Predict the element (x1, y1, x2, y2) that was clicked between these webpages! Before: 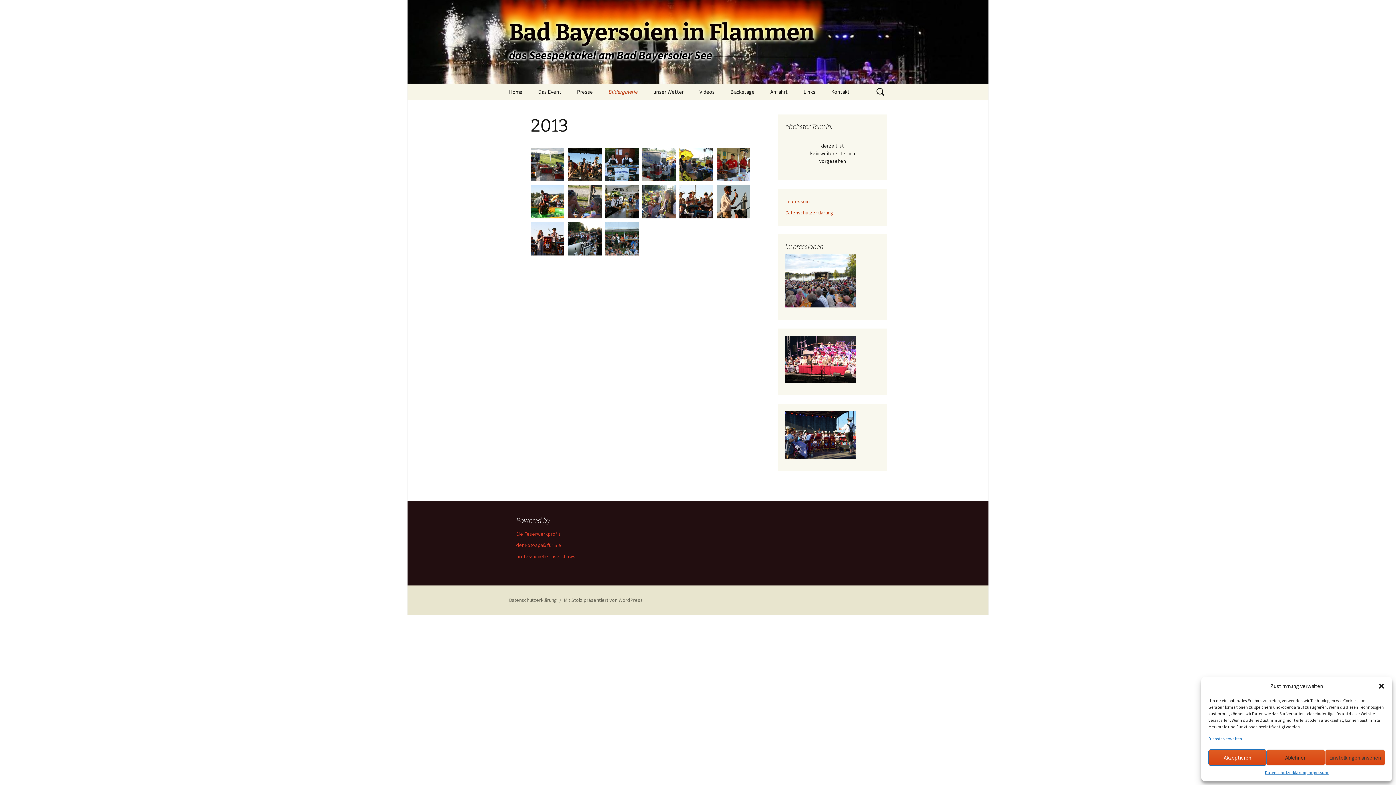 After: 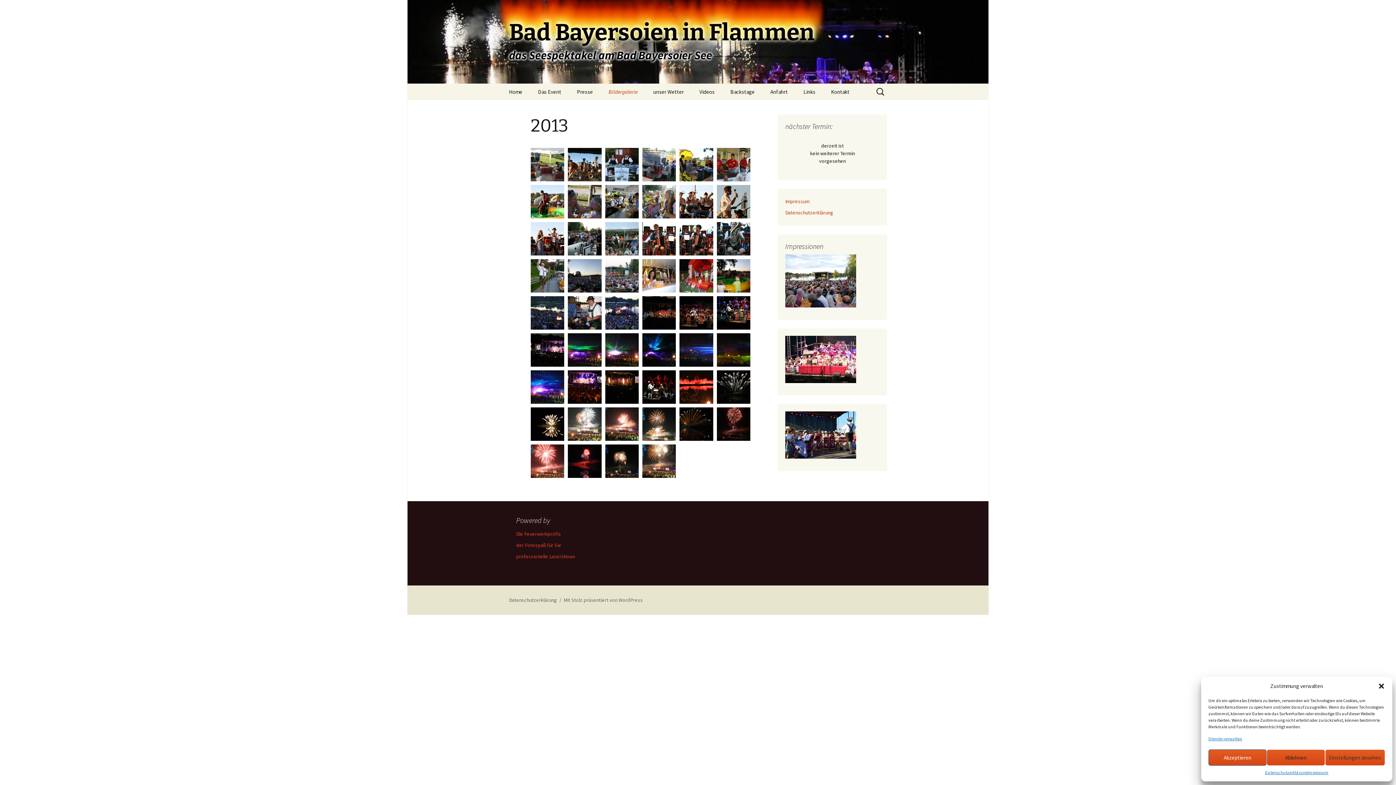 Action: label: Dienste verwalten bbox: (1208, 736, 1242, 742)